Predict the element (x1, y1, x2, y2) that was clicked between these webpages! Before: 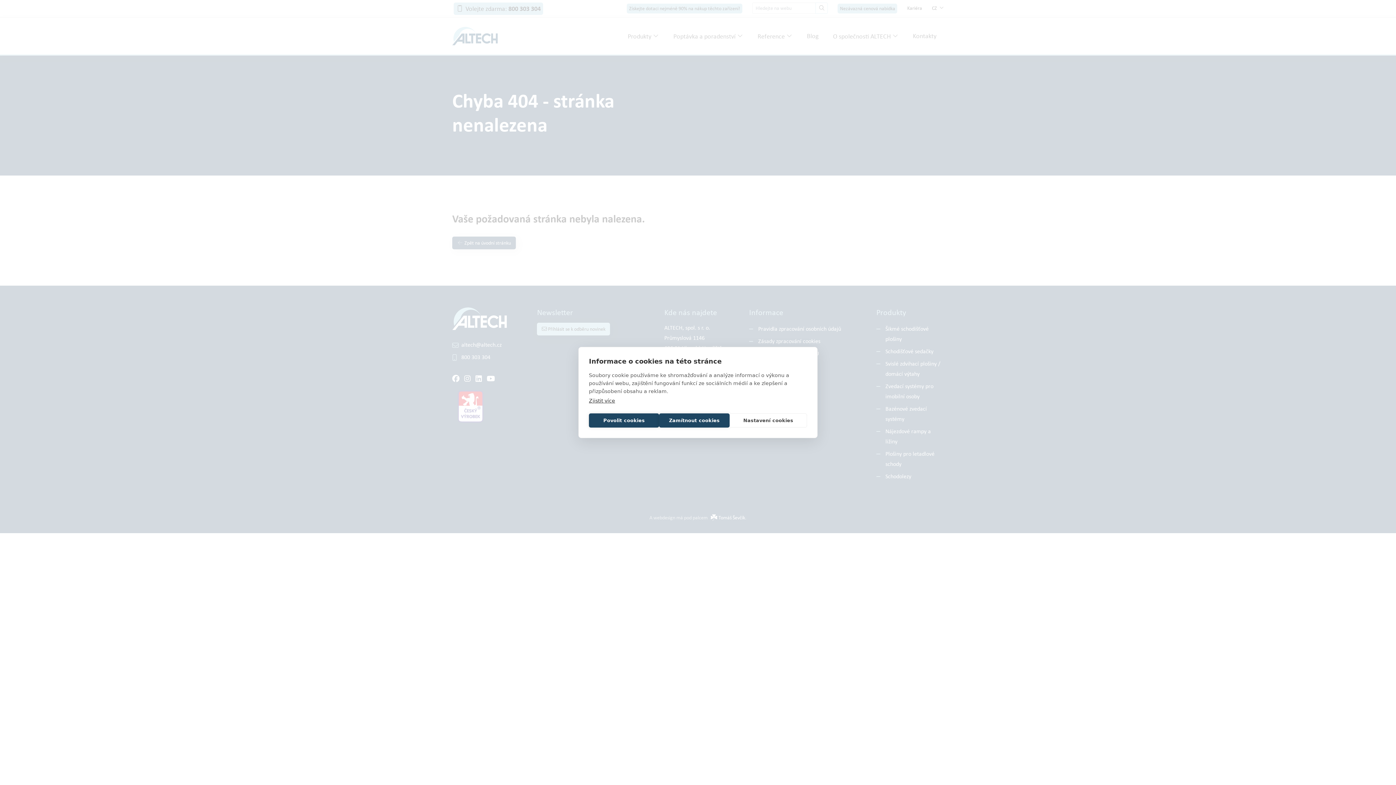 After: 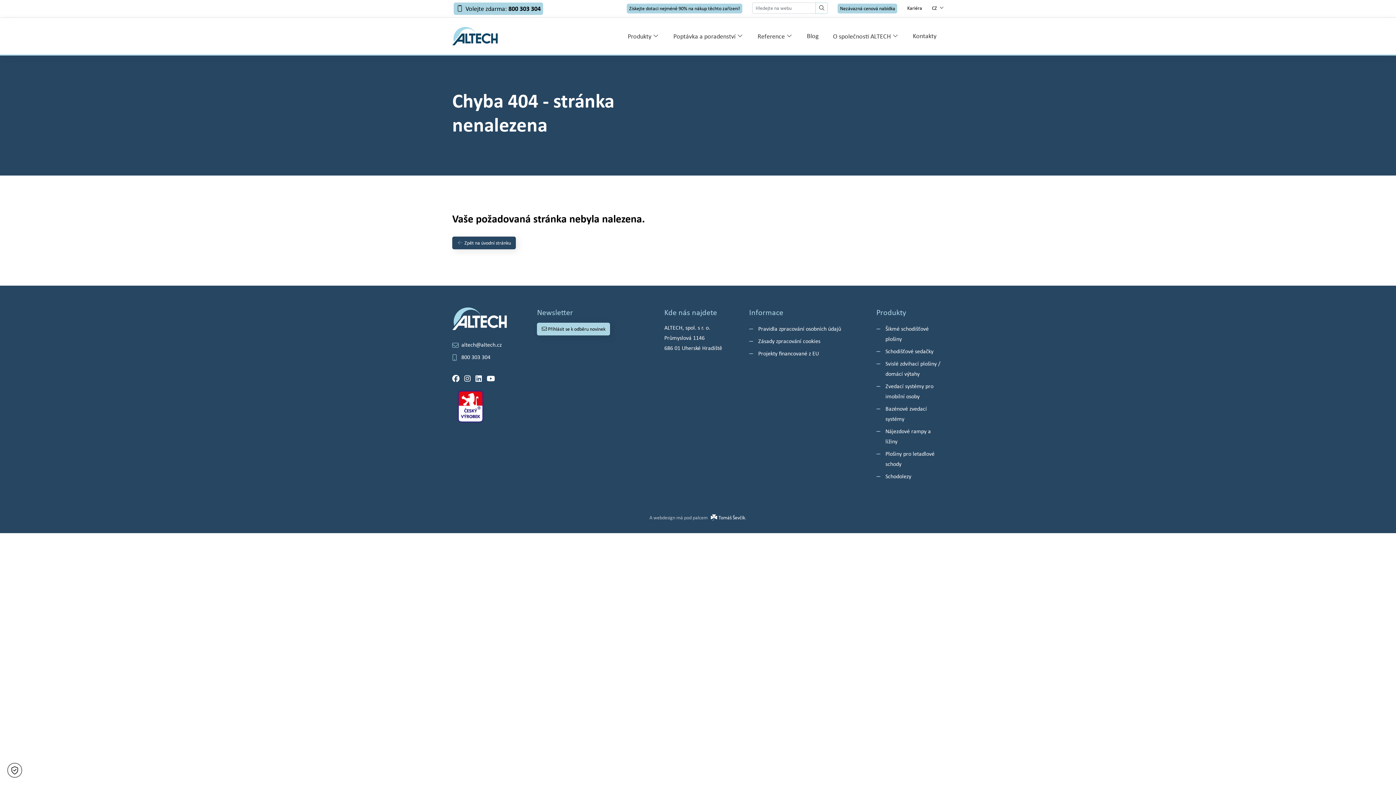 Action: label: Povolit cookies bbox: (589, 413, 659, 427)